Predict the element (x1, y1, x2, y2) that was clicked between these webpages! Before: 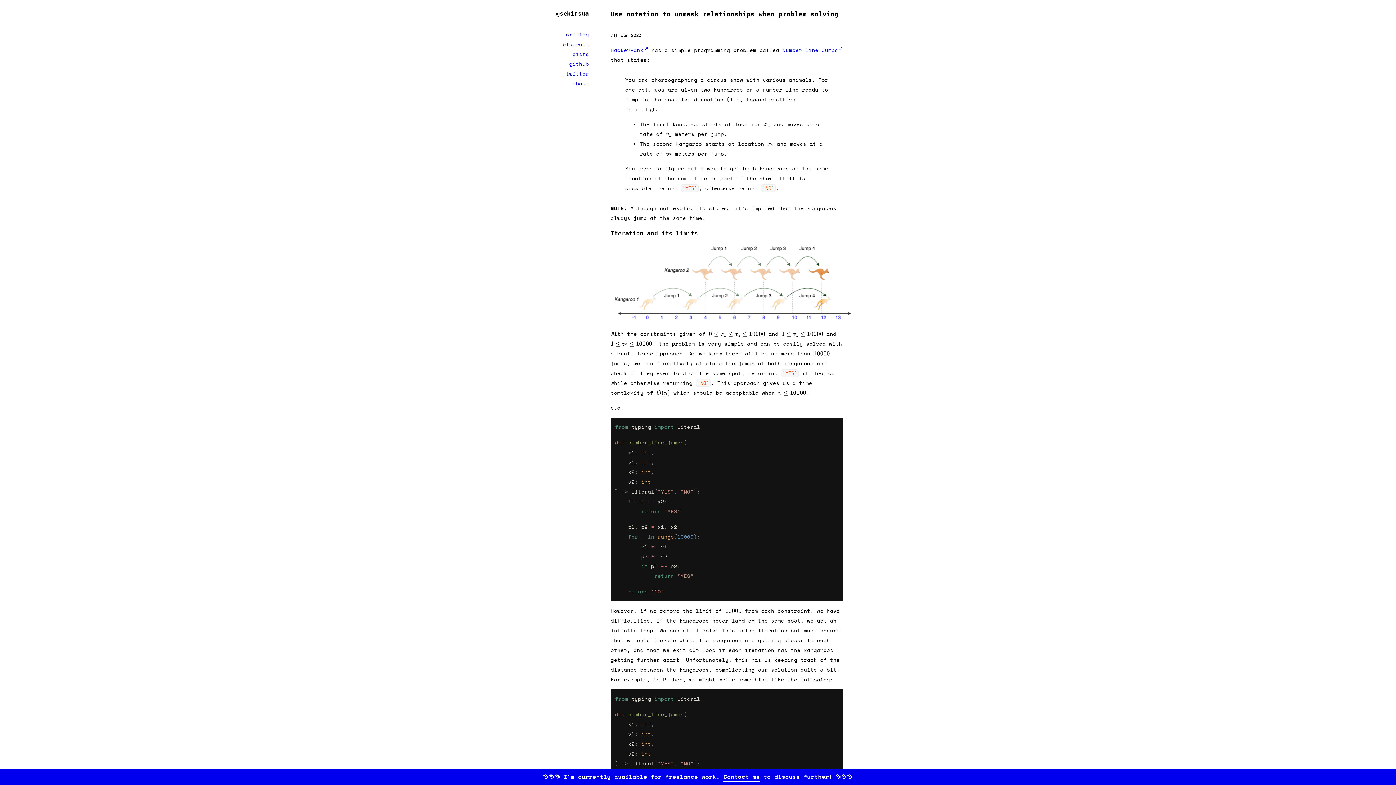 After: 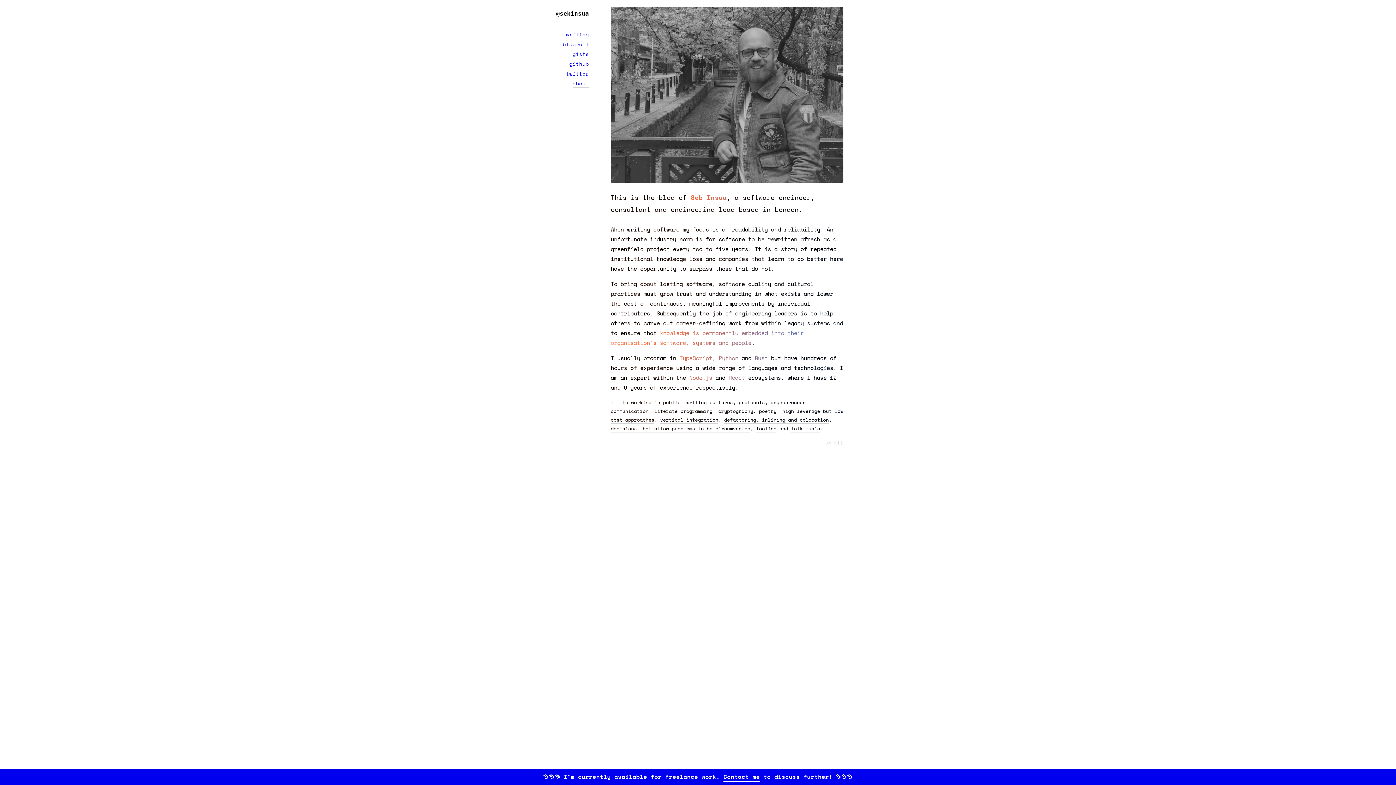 Action: bbox: (572, 79, 589, 87) label: about